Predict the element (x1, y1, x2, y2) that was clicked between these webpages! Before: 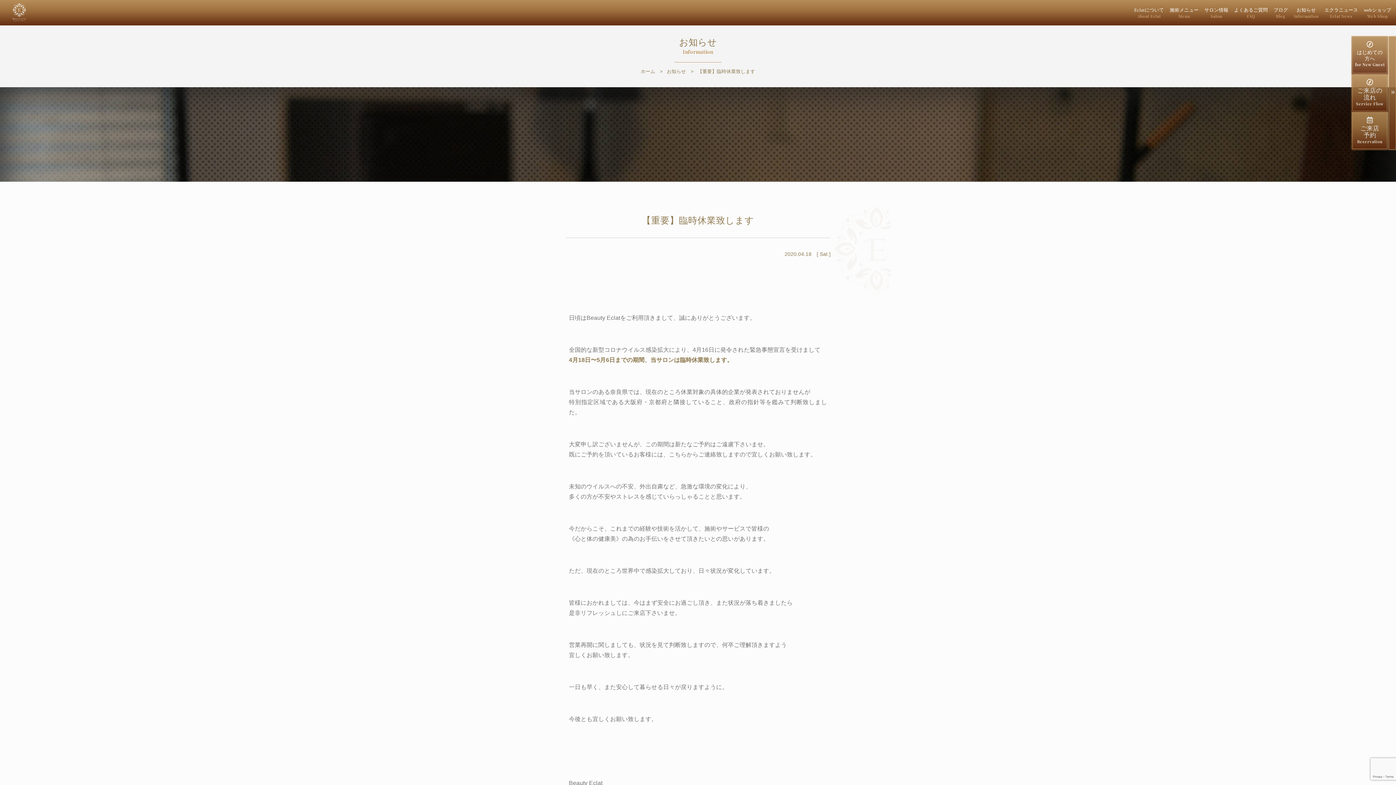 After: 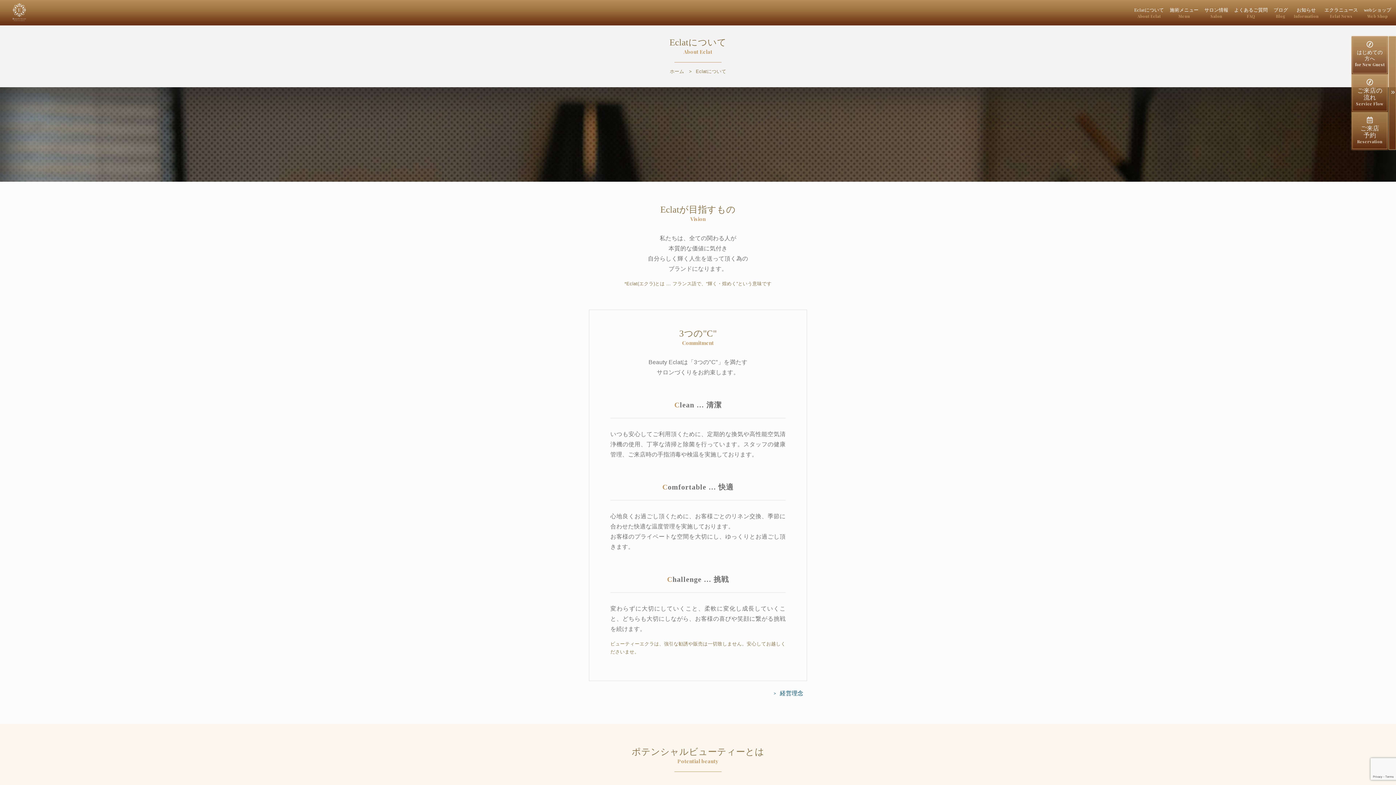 Action: label: Eclatについて
About Eclat bbox: (1134, 1, 1164, 24)